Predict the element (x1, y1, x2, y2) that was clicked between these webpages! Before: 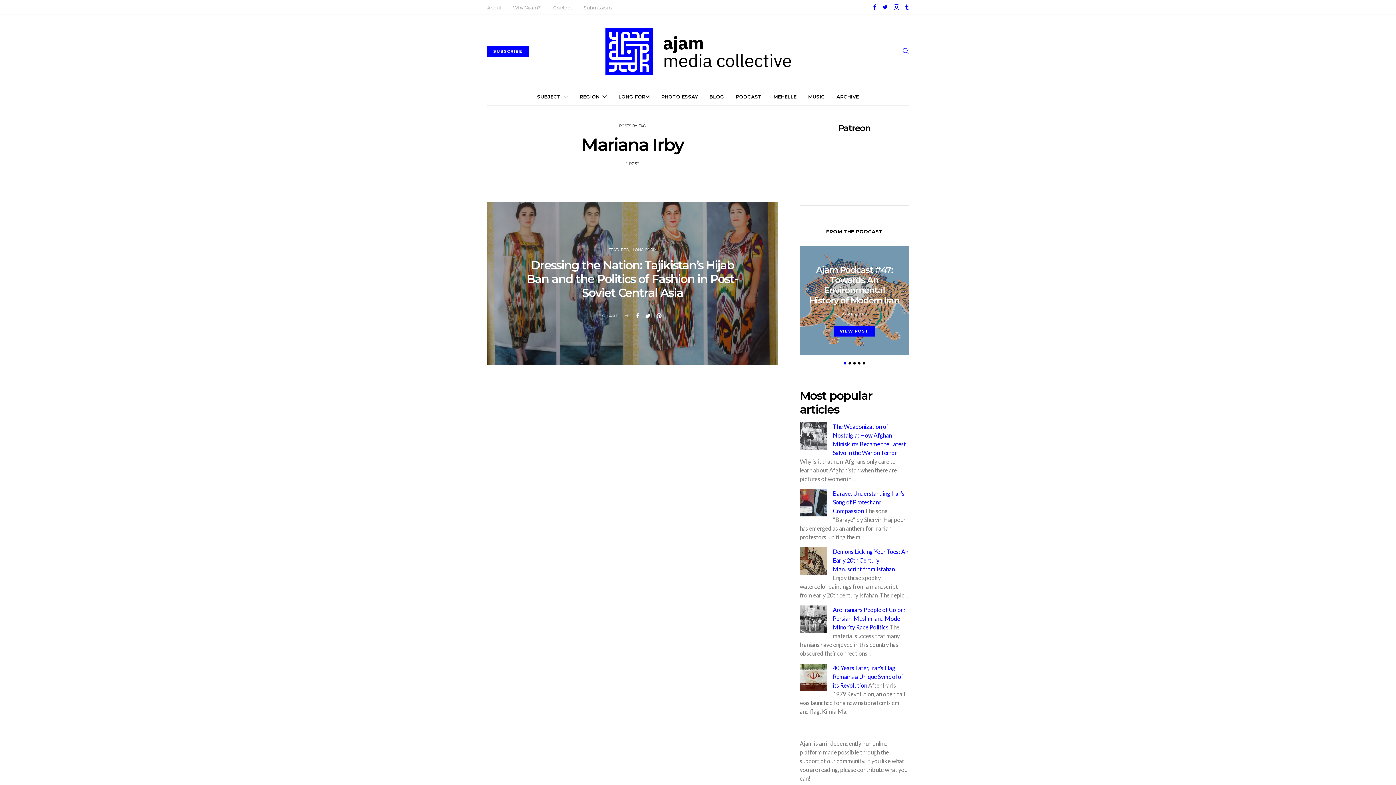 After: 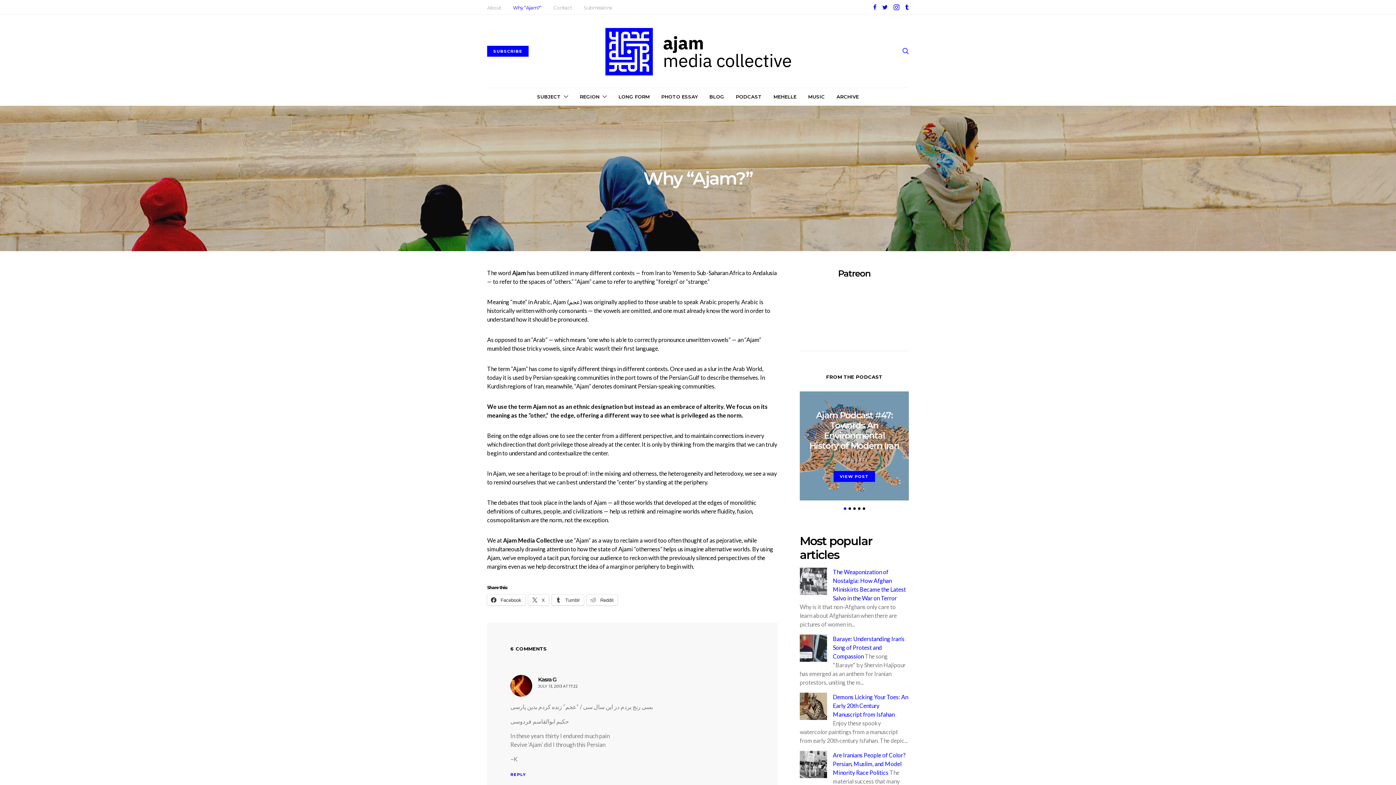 Action: bbox: (513, 4, 541, 11) label: Why “Ajam?”